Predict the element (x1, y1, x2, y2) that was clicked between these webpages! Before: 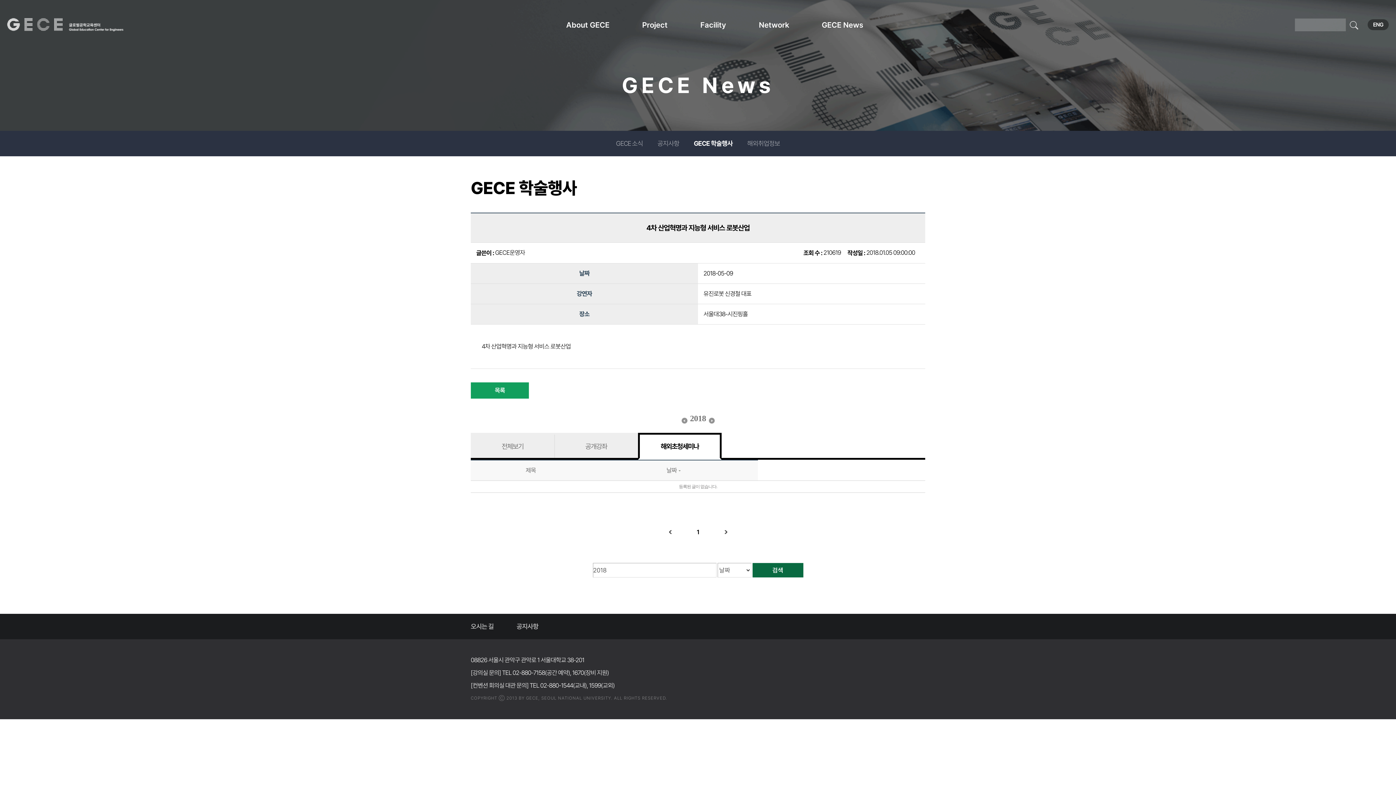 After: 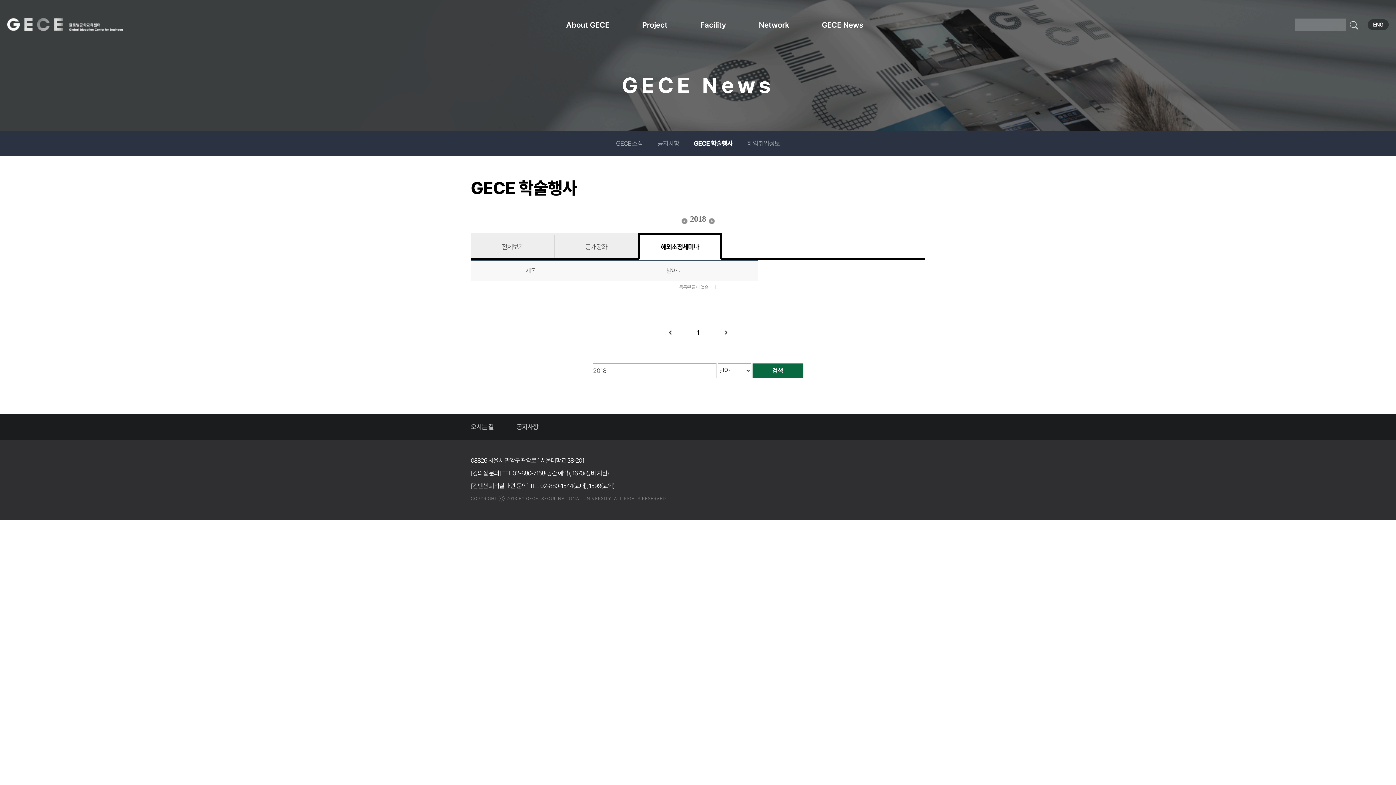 Action: bbox: (711, 528, 740, 536)